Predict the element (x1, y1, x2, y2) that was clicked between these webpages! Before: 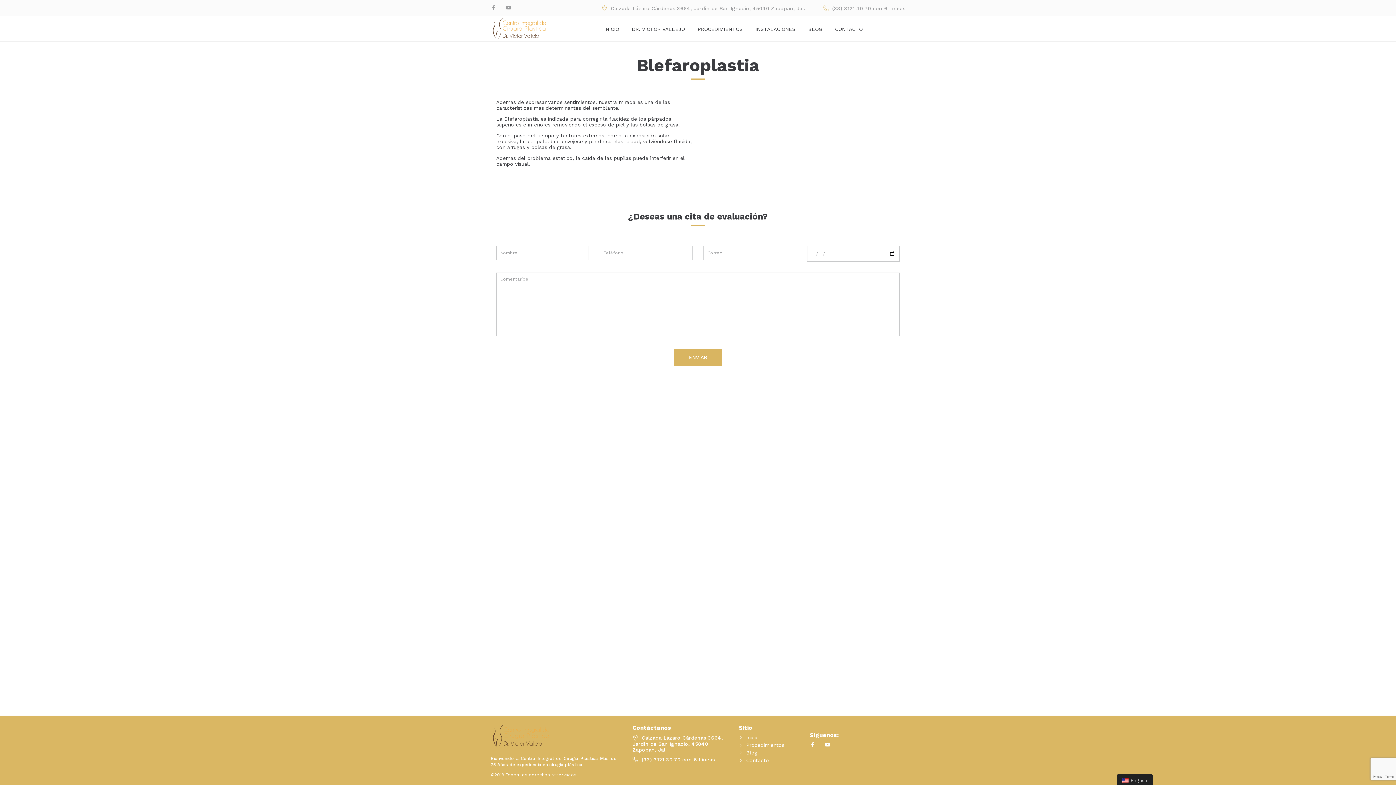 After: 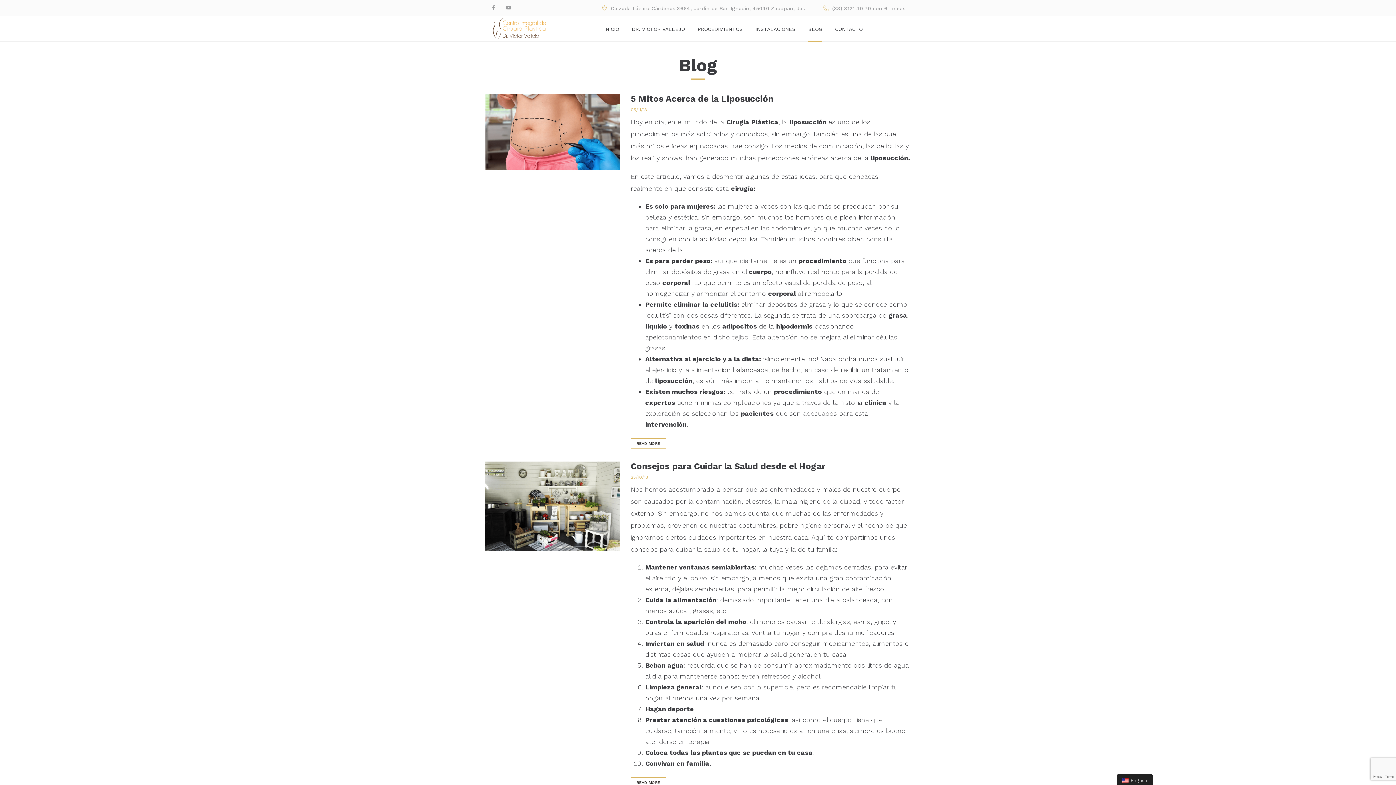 Action: label: Blog bbox: (746, 750, 757, 756)